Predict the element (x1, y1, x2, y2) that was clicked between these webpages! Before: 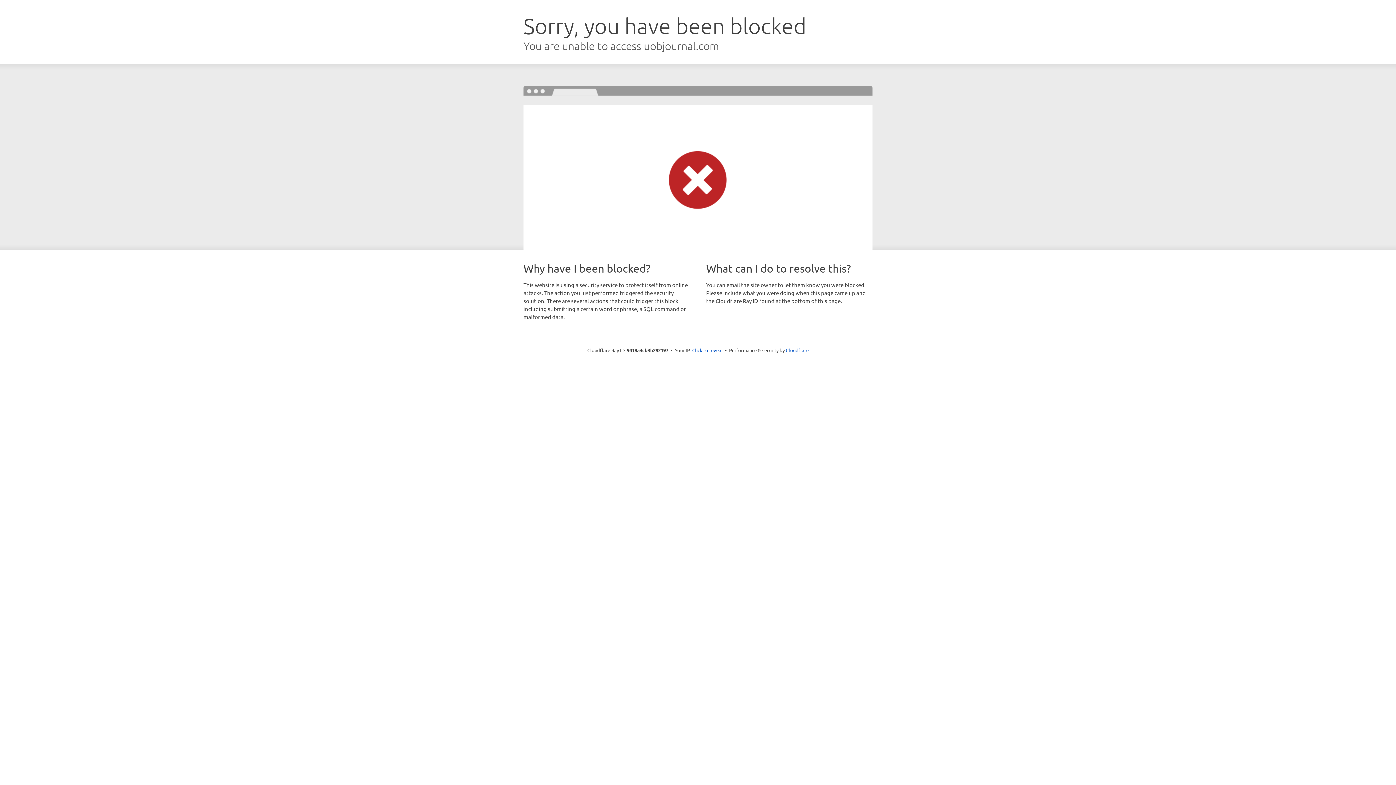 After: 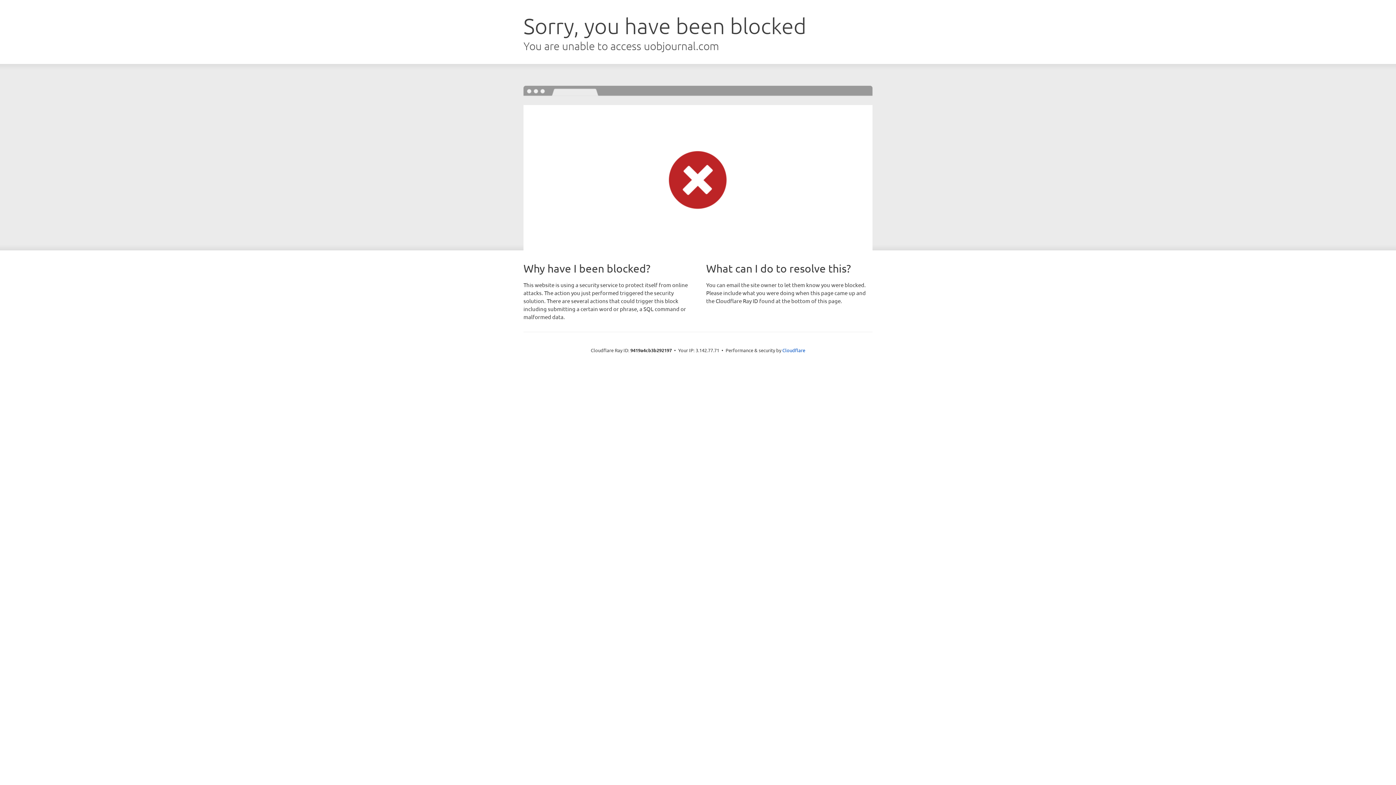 Action: bbox: (692, 346, 722, 353) label: Click to reveal